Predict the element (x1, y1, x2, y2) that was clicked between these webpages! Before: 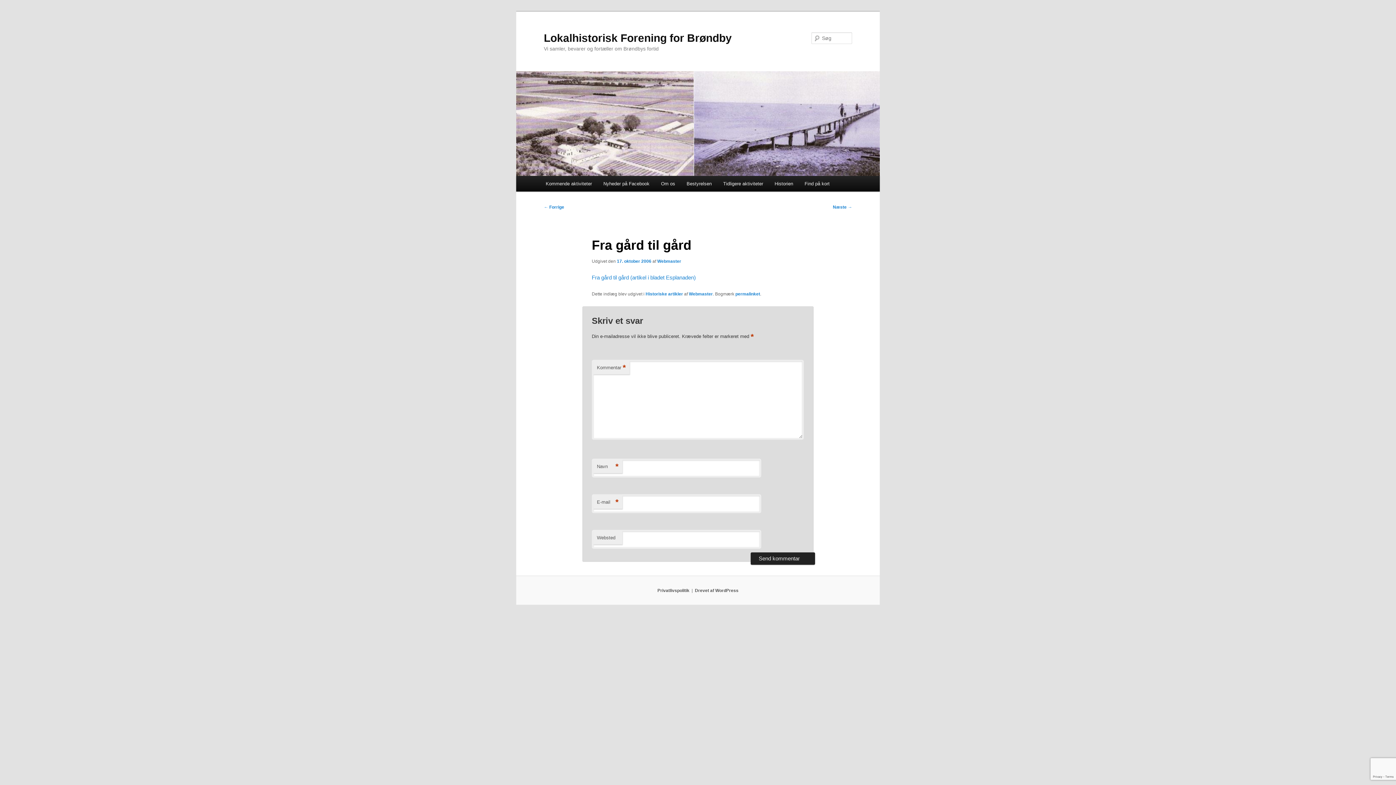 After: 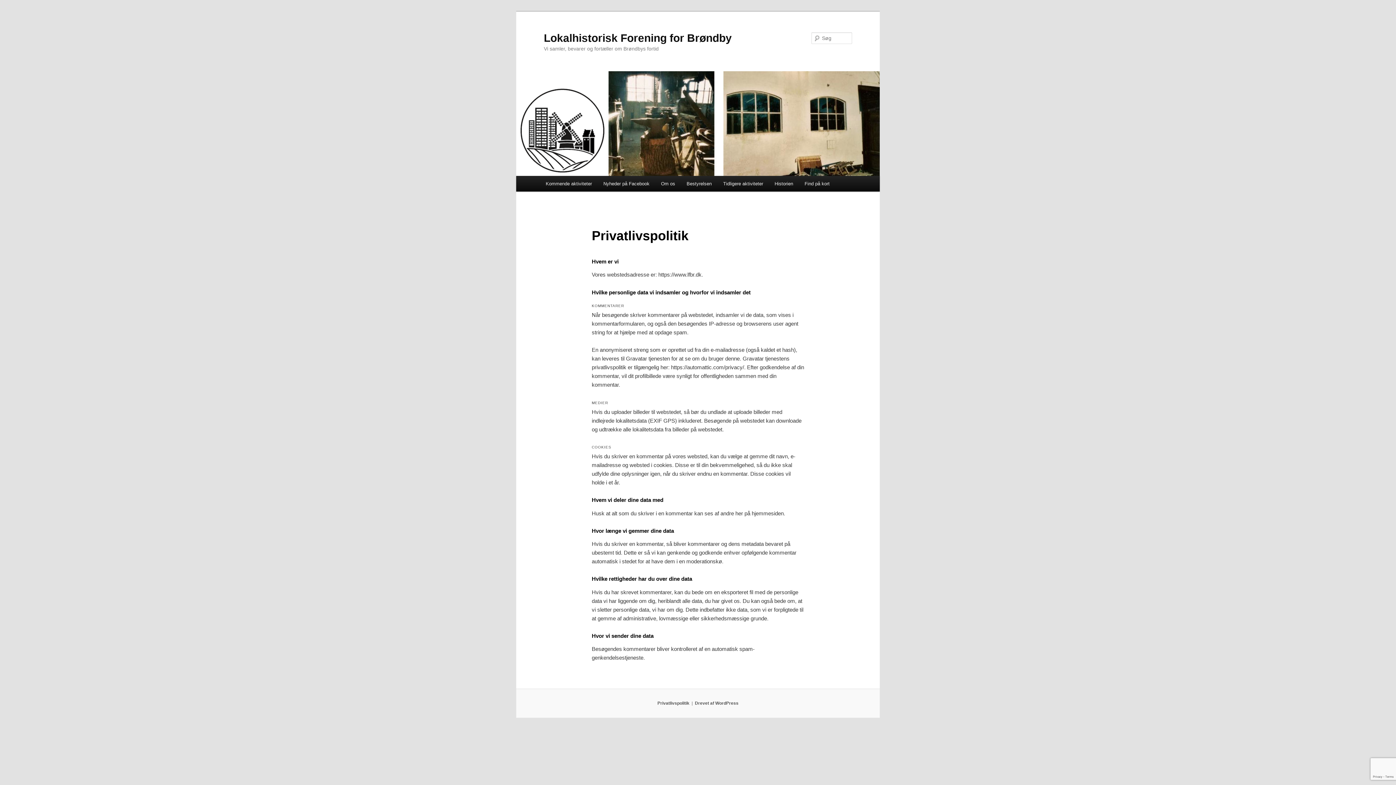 Action: bbox: (657, 588, 689, 593) label: Privatlivspolitik